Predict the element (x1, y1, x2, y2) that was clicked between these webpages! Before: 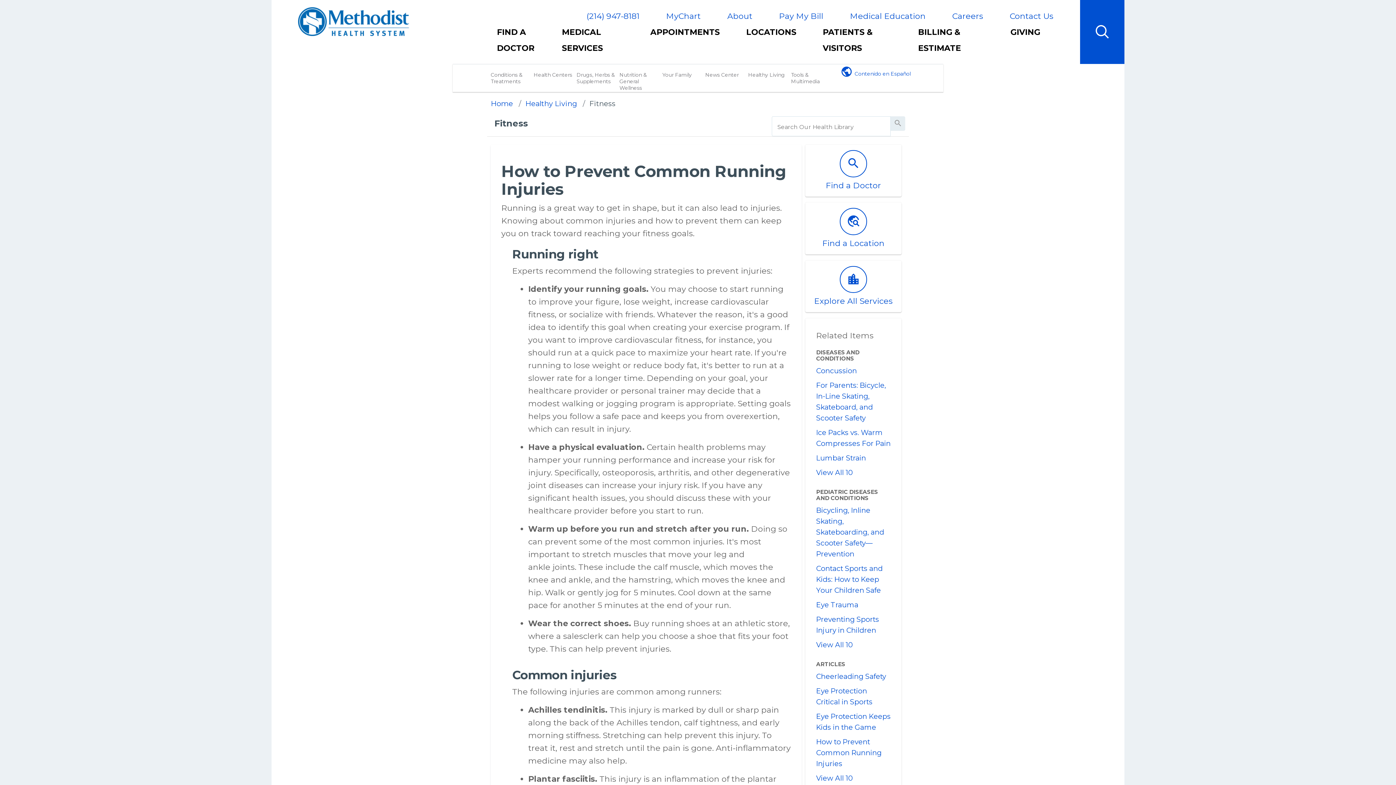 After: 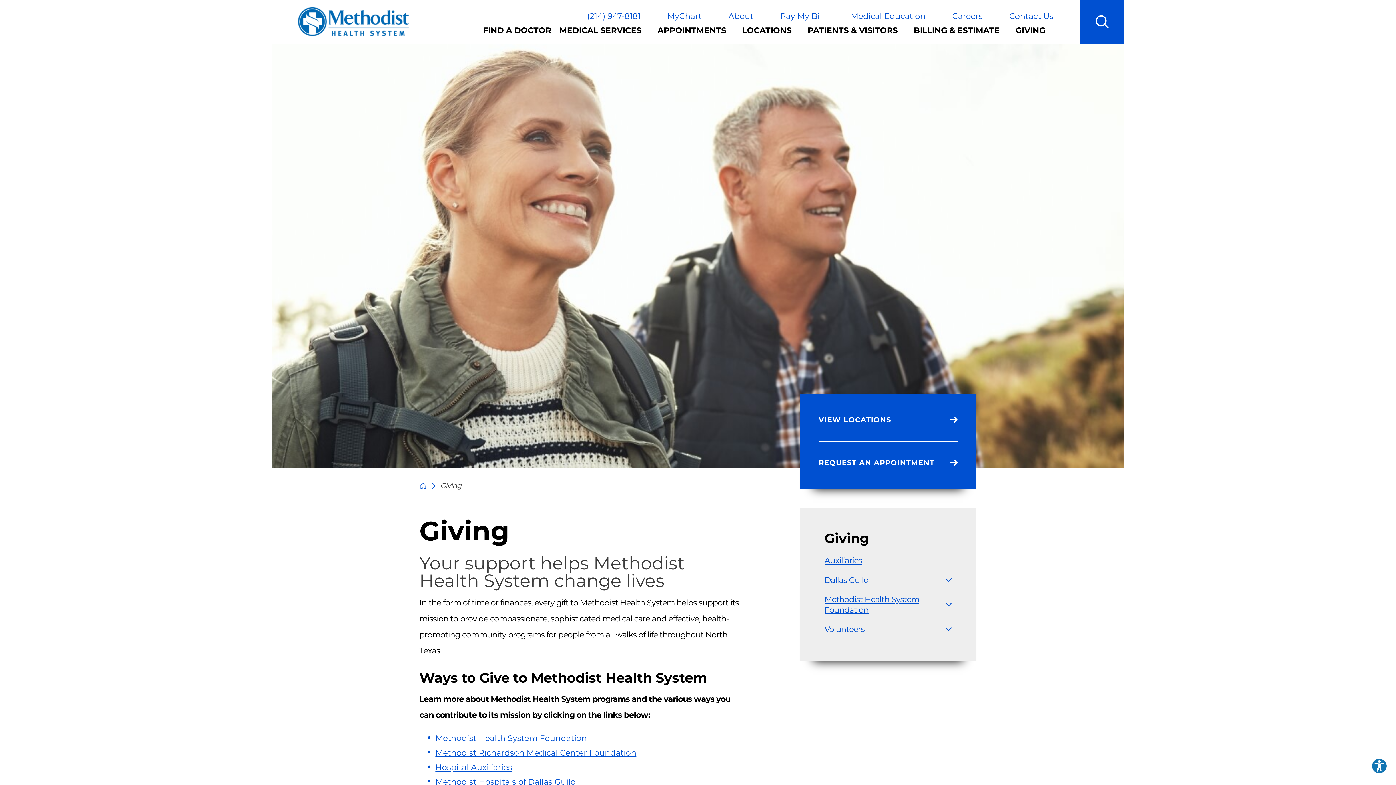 Action: label: GIVING bbox: (1010, 24, 1040, 63)